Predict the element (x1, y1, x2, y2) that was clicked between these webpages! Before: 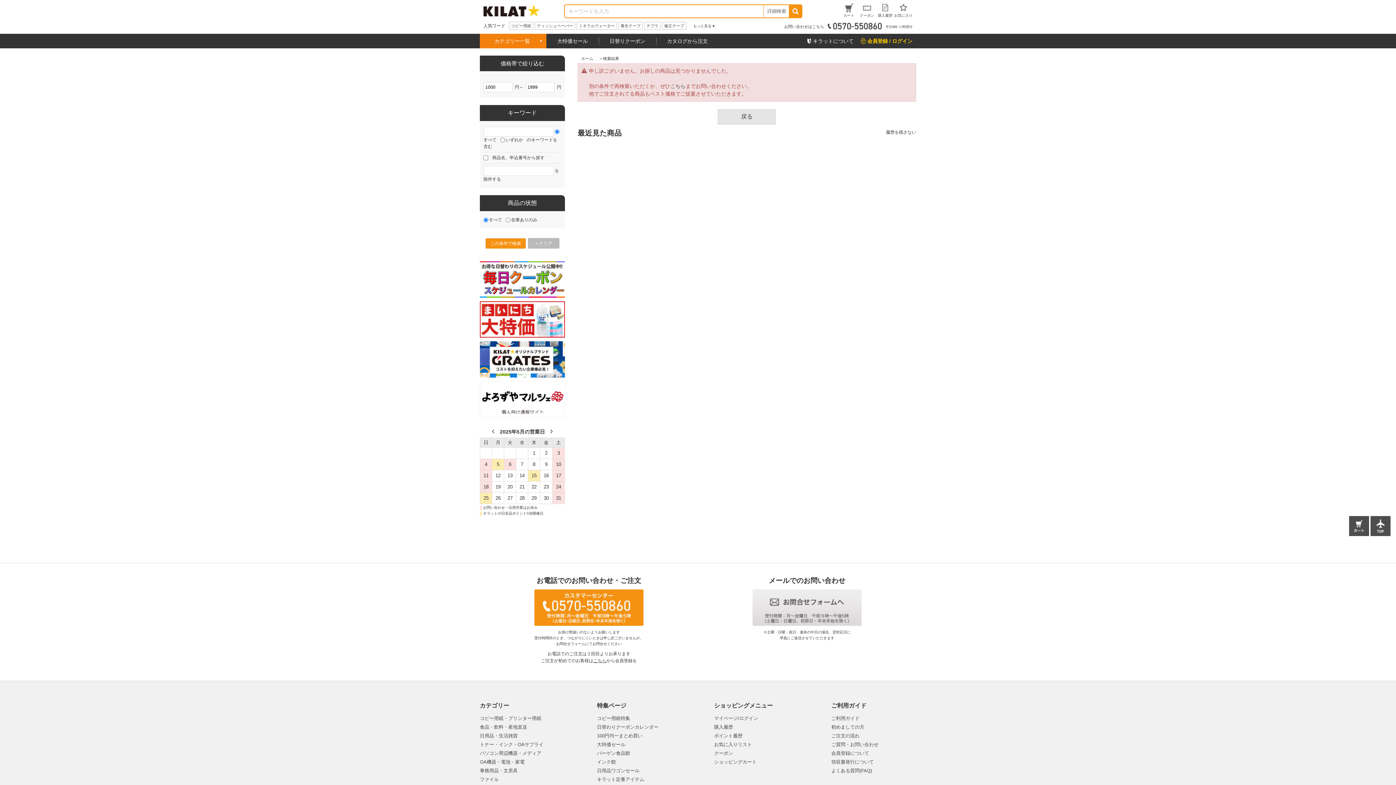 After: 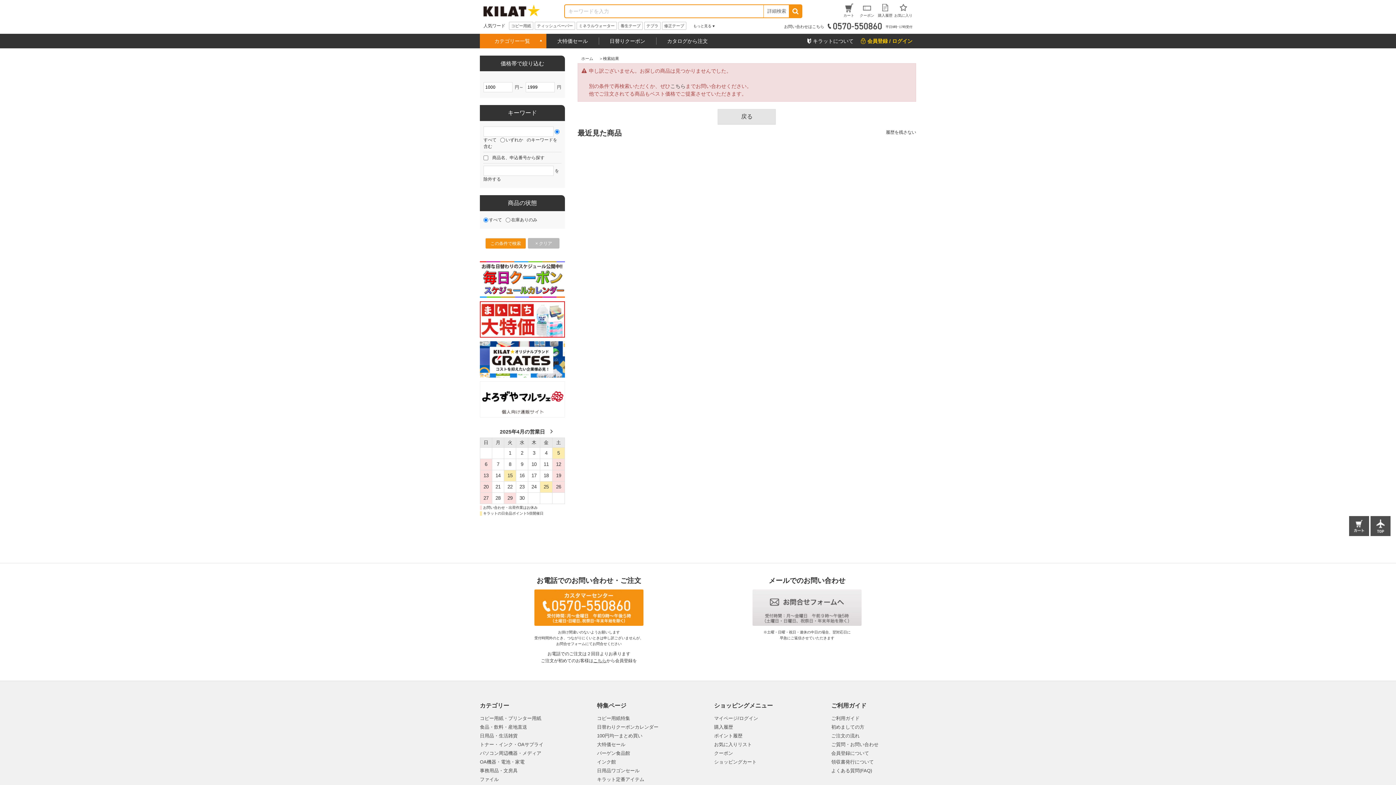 Action: bbox: (492, 430, 494, 436)